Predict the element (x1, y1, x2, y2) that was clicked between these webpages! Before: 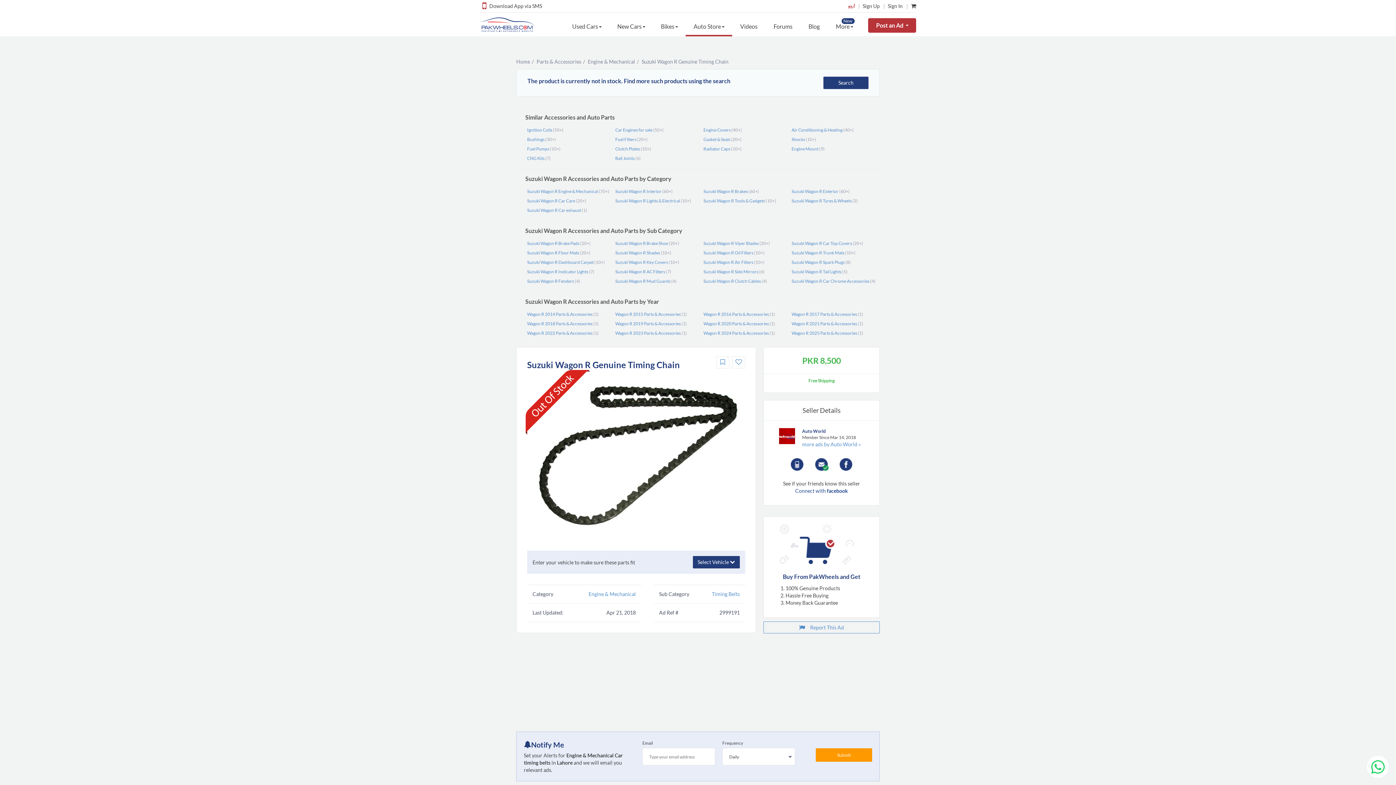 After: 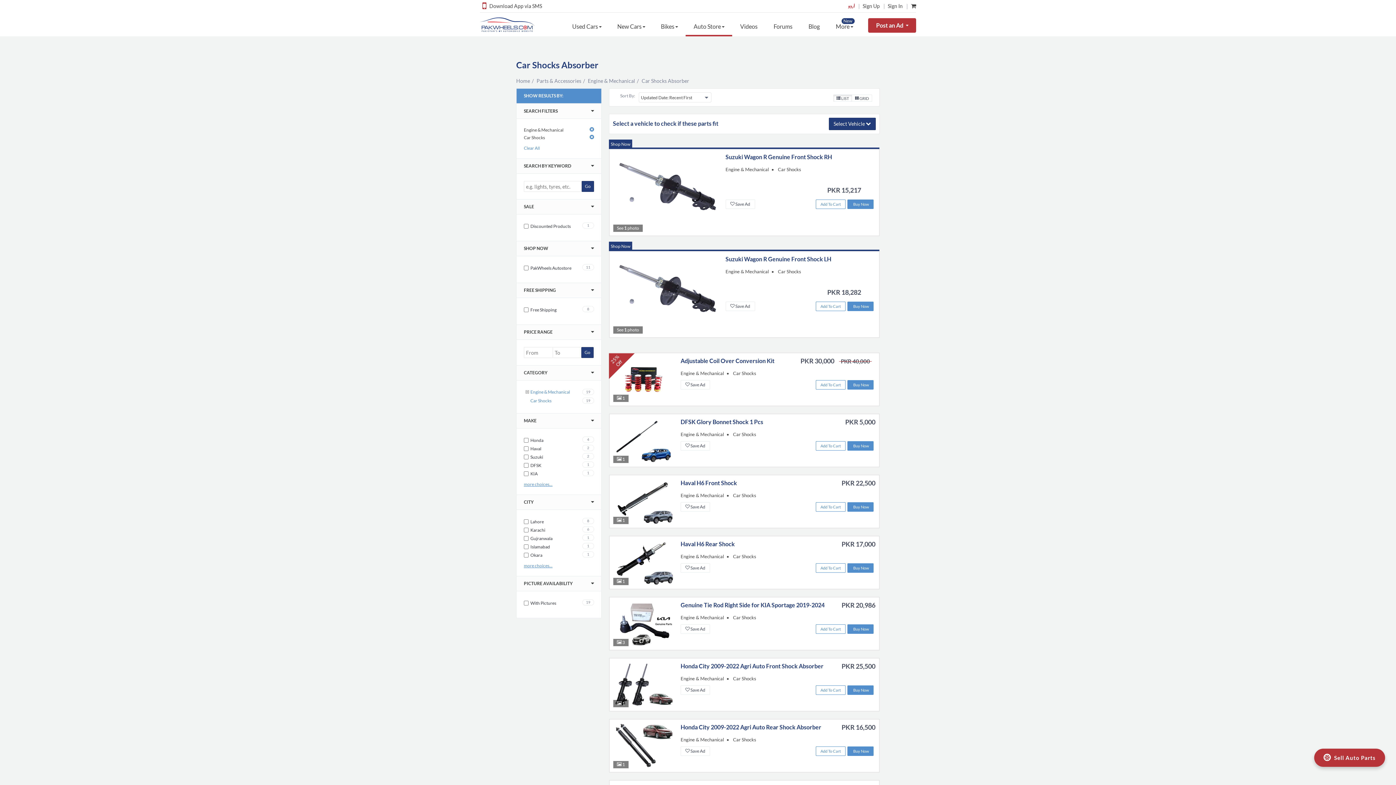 Action: bbox: (791, 136, 805, 142) label: Shocks